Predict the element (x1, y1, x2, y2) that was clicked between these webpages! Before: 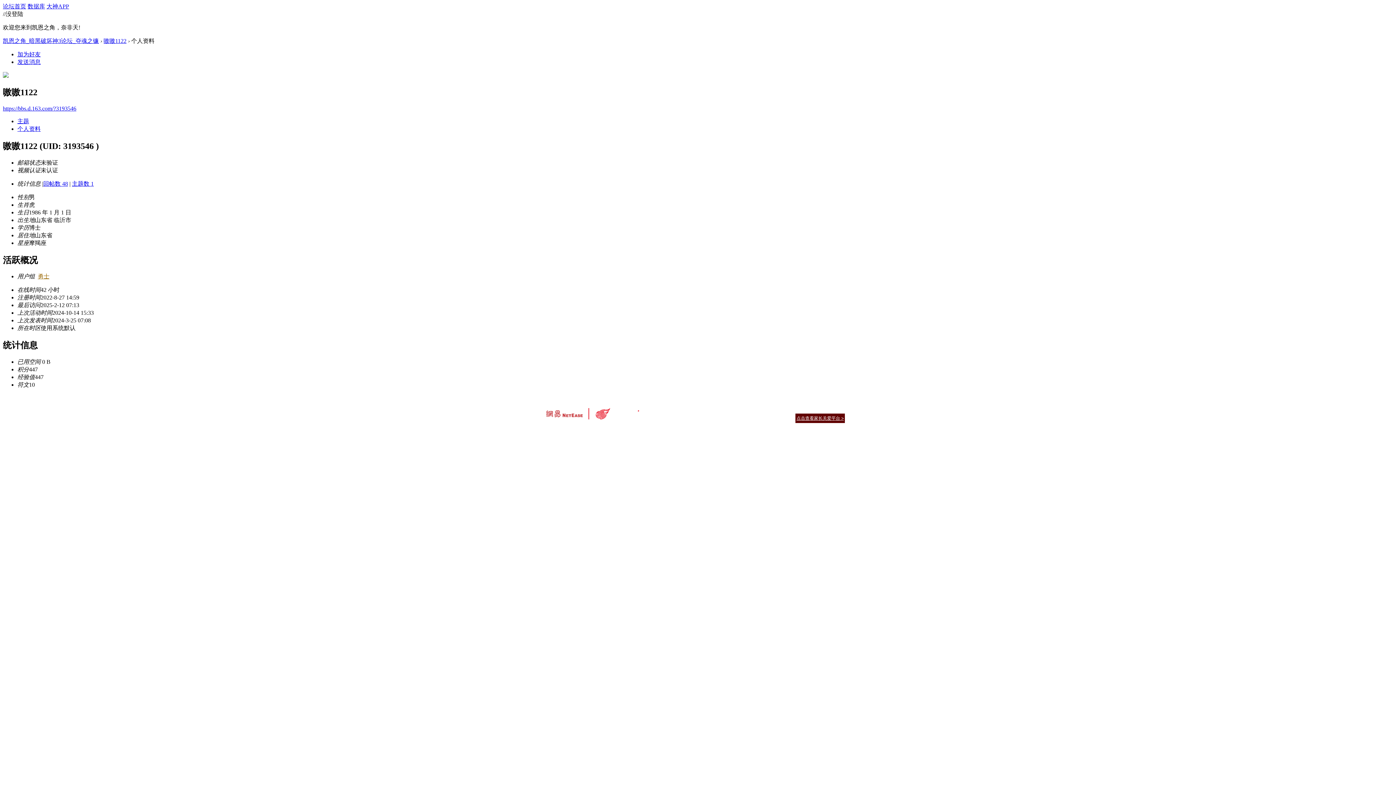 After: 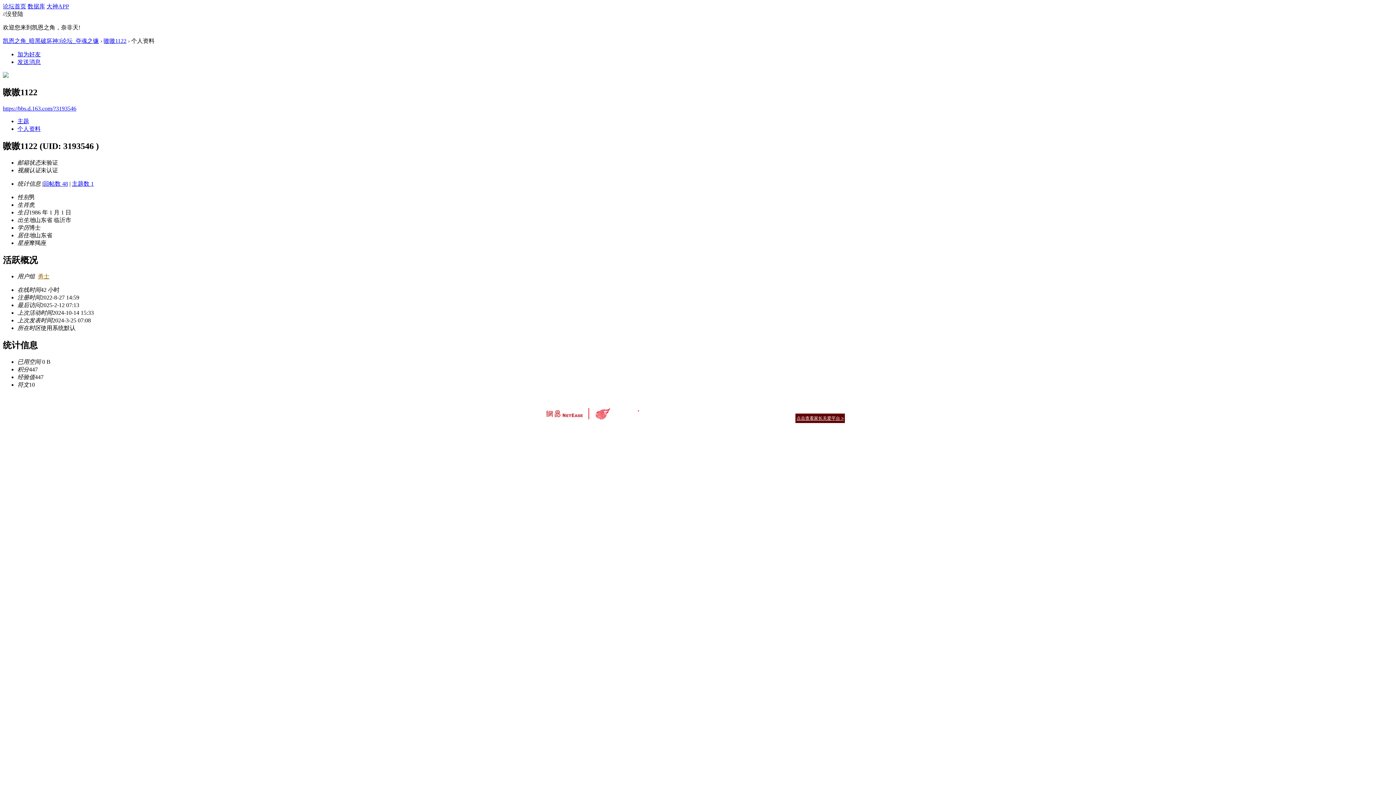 Action: bbox: (27, 3, 45, 9) label: 数据库